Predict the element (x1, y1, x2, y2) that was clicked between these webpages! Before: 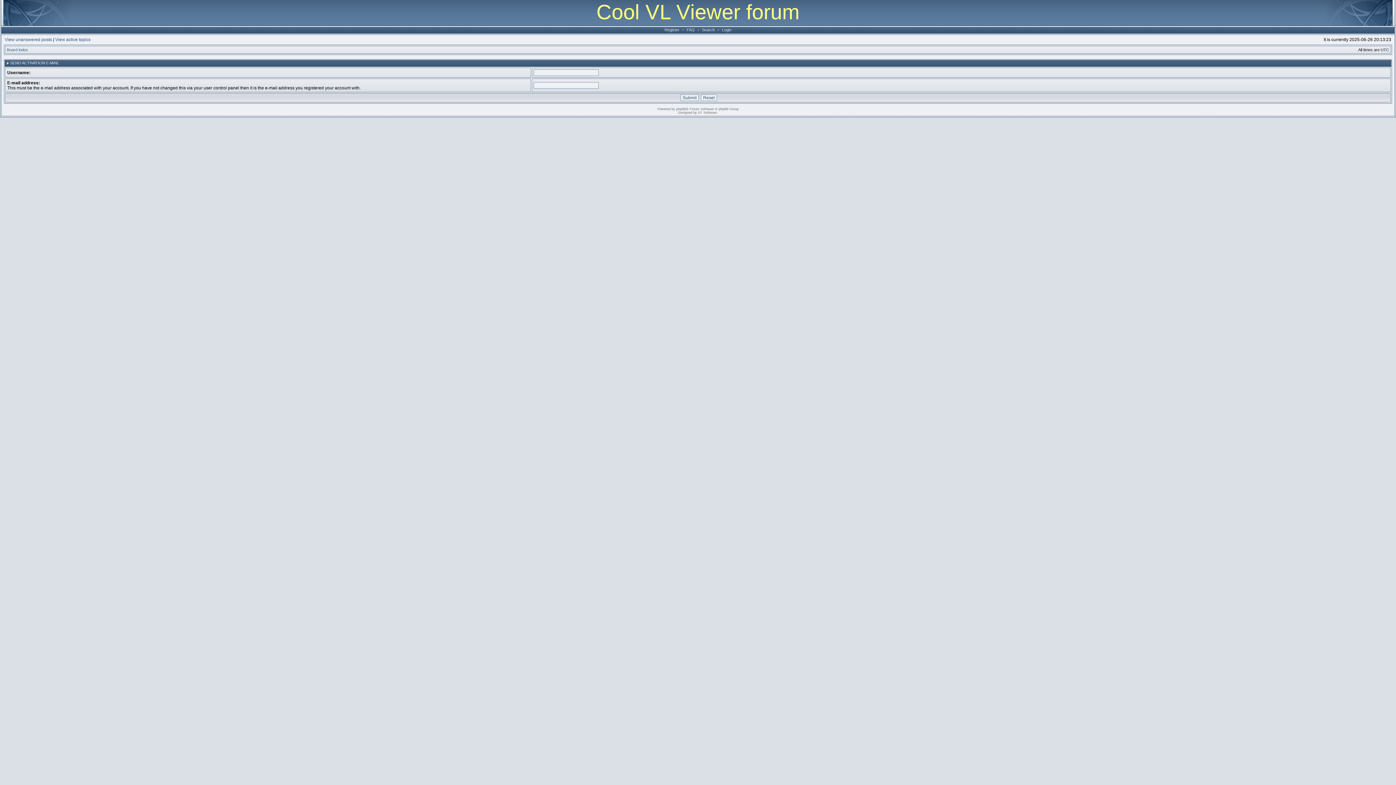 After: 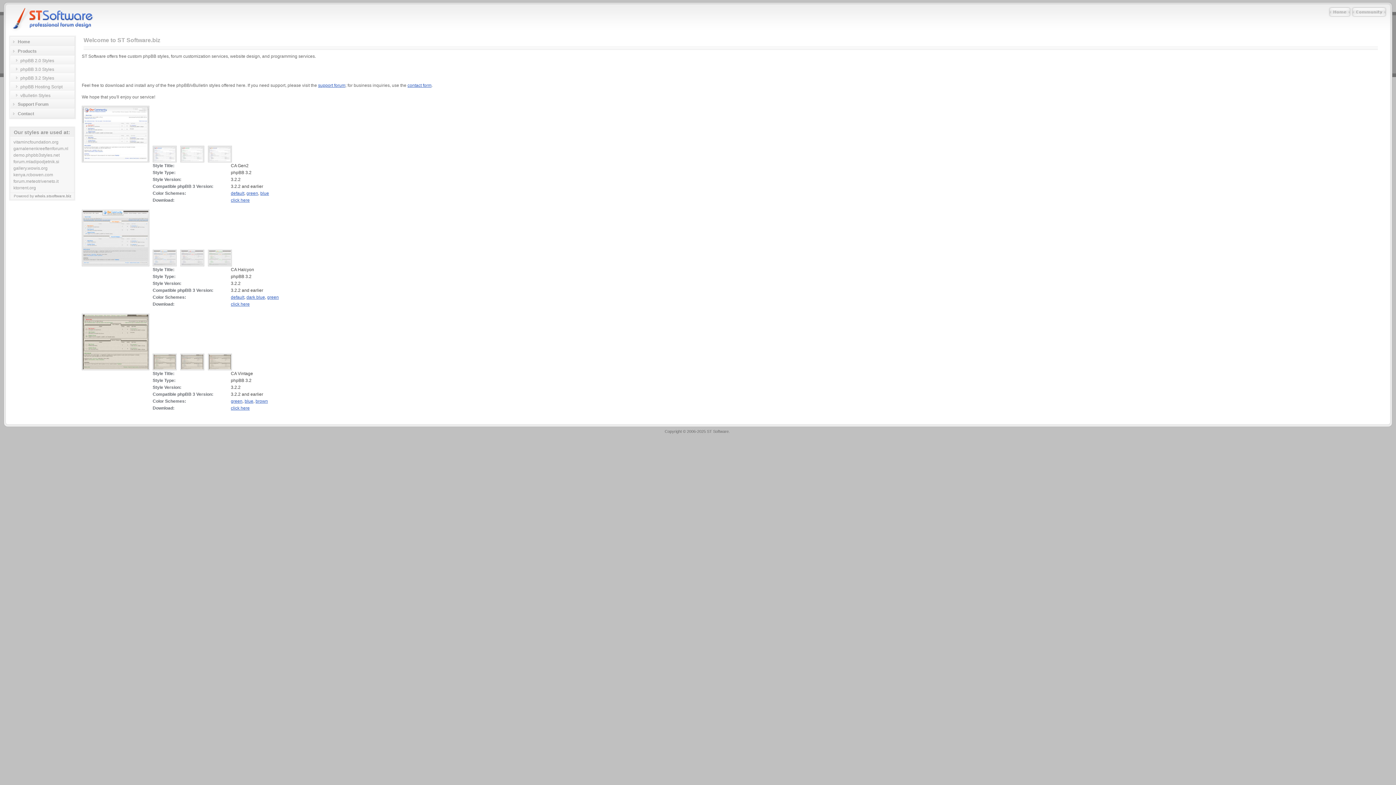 Action: label: ST Software bbox: (698, 110, 717, 114)